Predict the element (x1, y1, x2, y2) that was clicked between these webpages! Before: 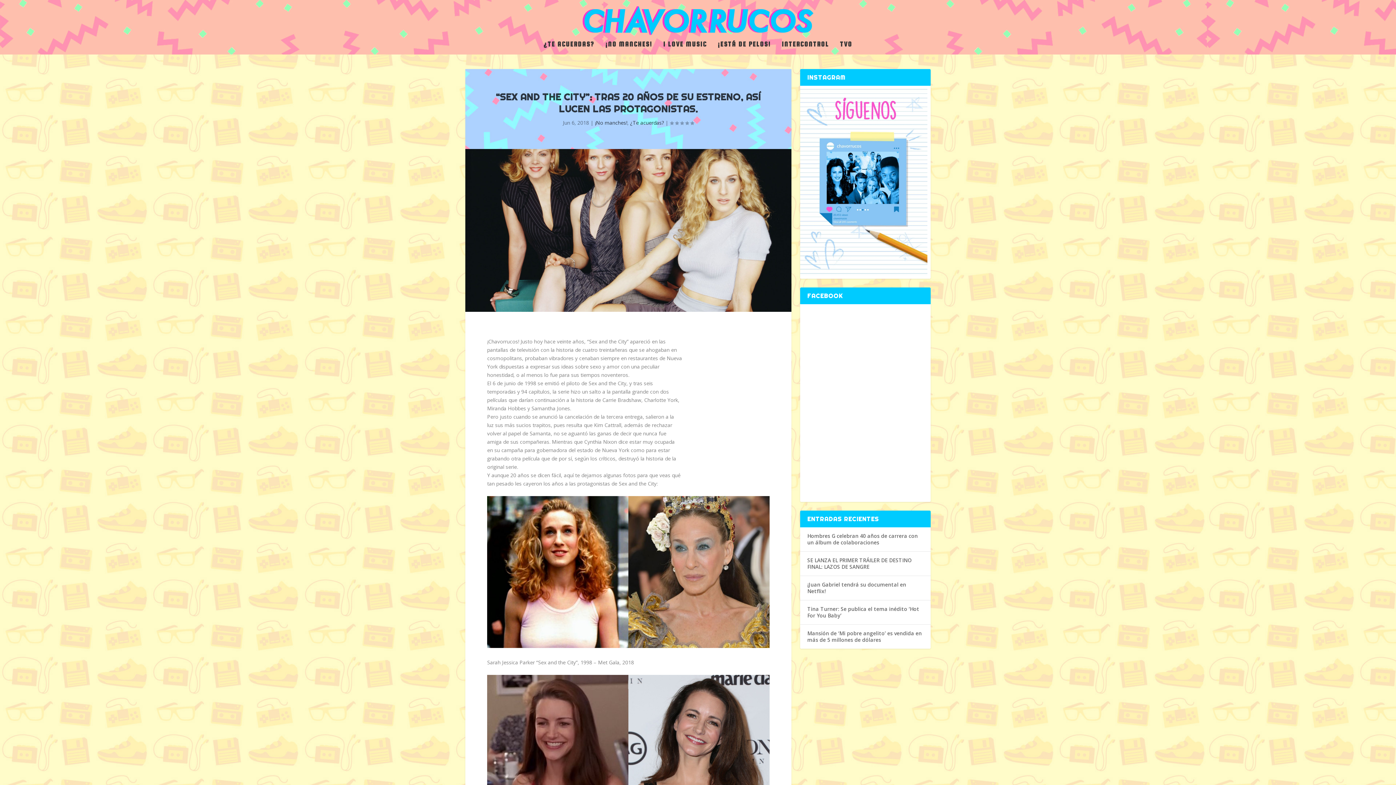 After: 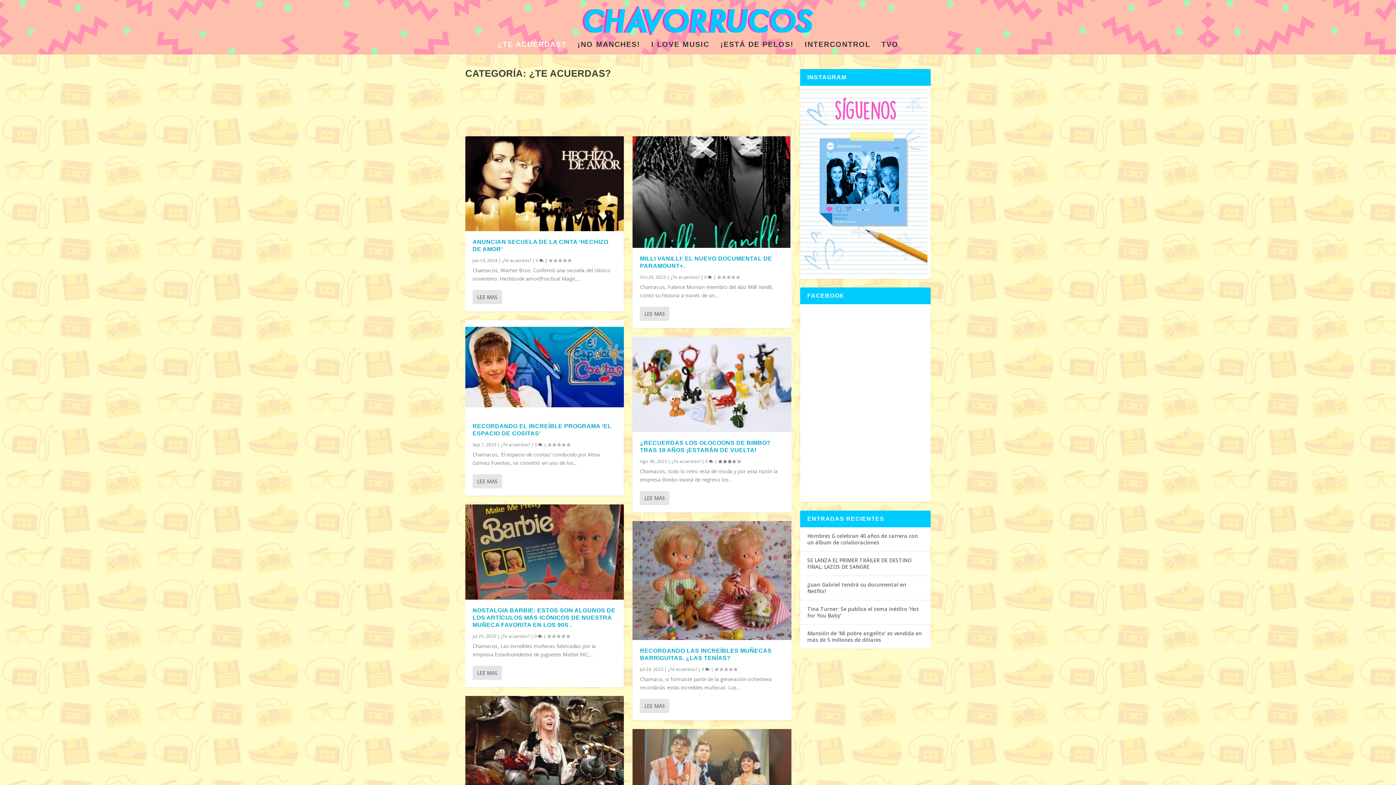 Action: bbox: (630, 119, 664, 126) label: ¿Te acuerdas?